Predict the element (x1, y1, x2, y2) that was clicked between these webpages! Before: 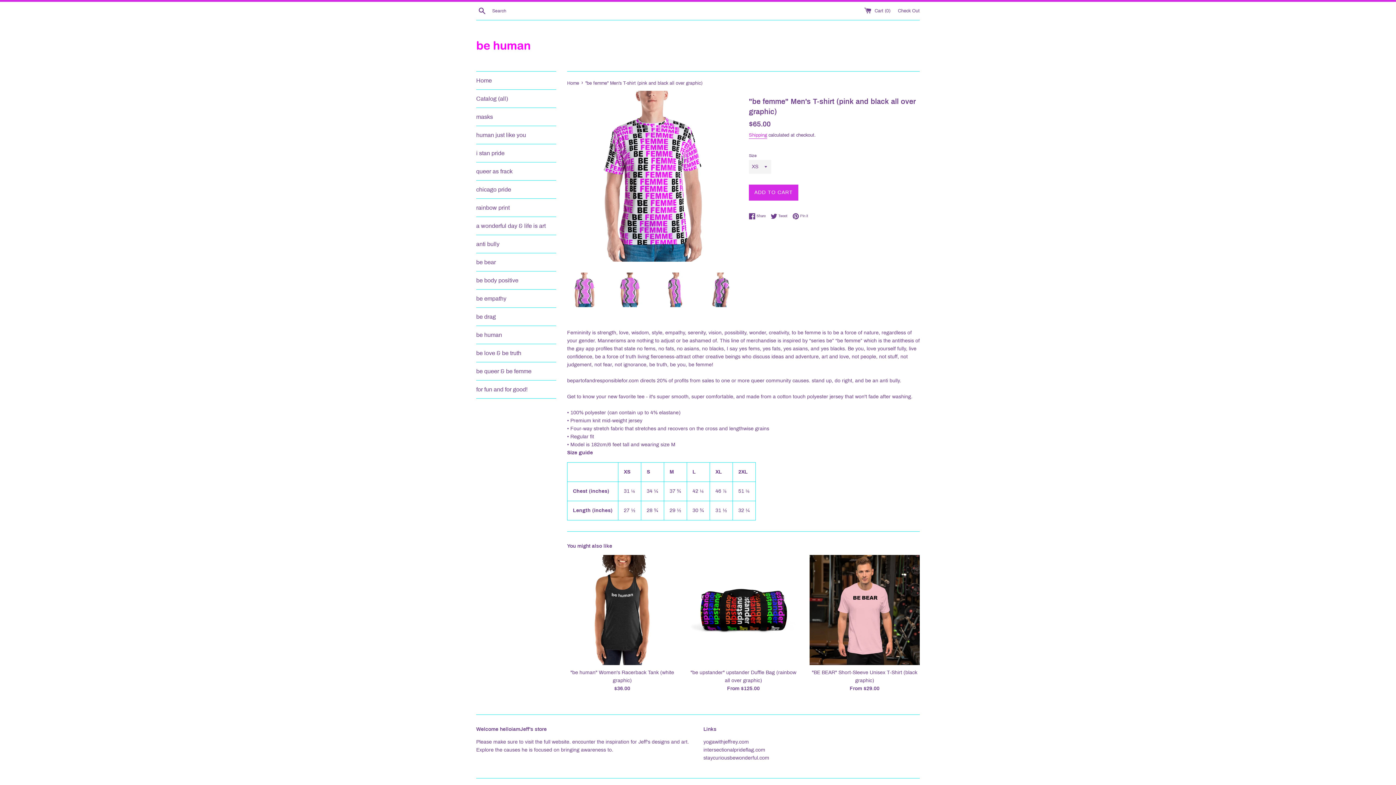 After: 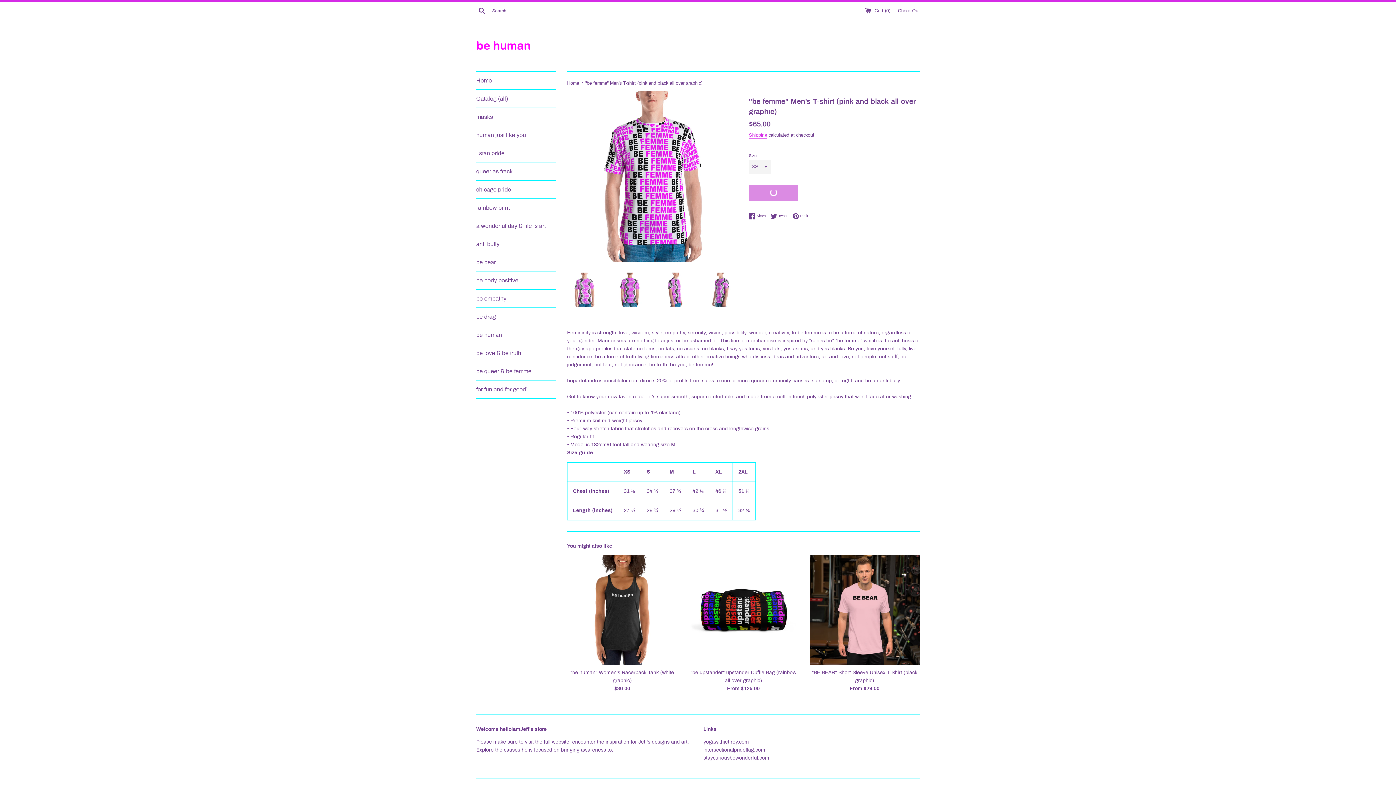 Action: label: ADD TO CART bbox: (749, 184, 798, 200)